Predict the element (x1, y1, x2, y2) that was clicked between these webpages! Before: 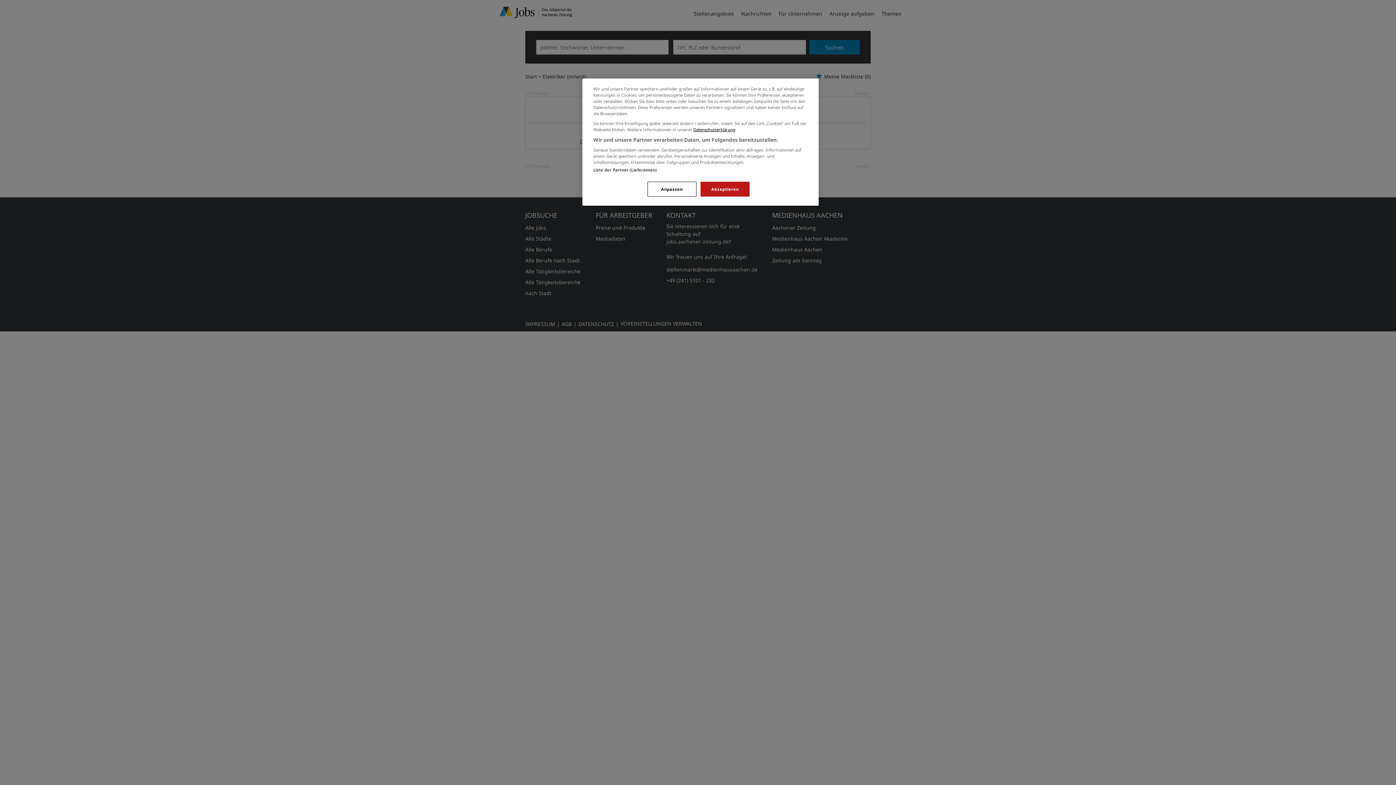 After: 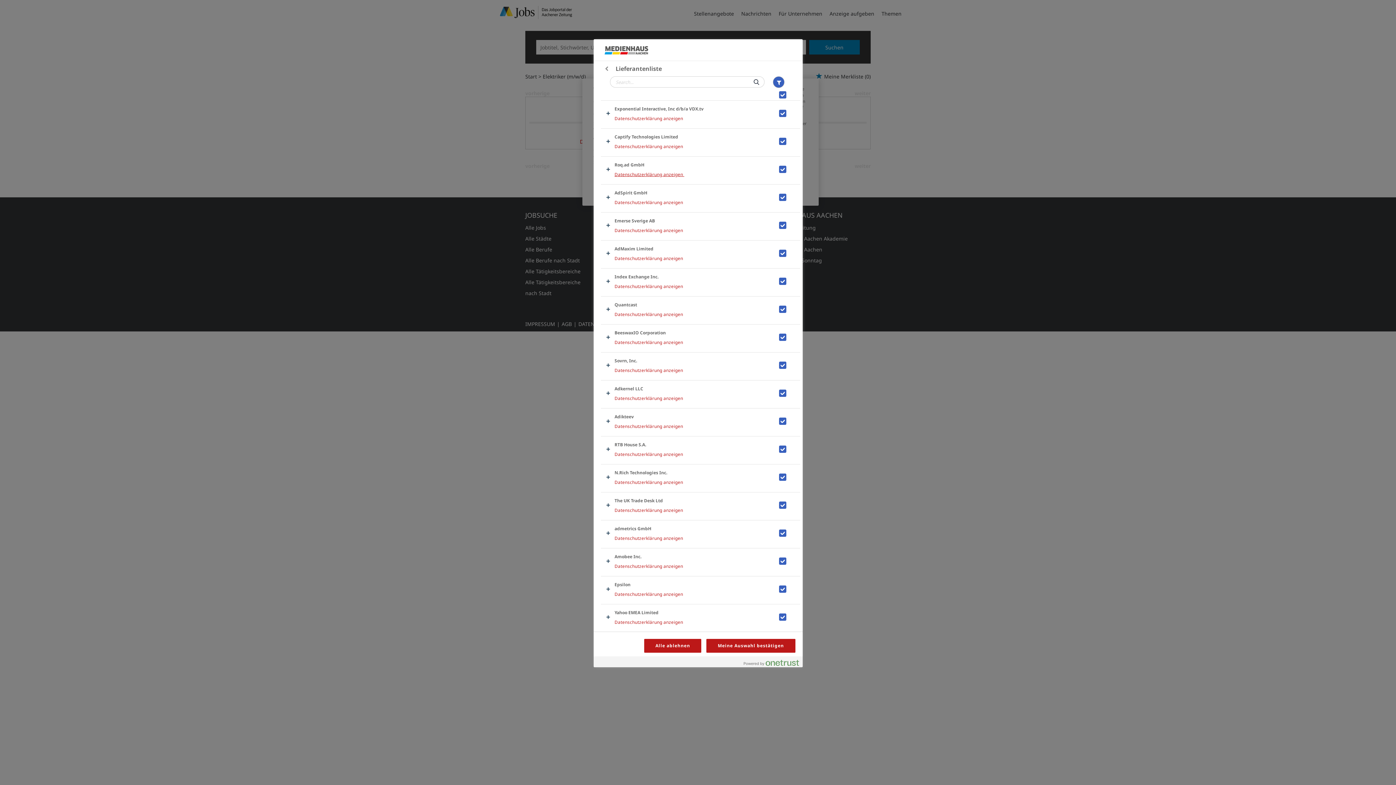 Action: label: Liste der Partner (Lieferanten) bbox: (593, 167, 656, 172)